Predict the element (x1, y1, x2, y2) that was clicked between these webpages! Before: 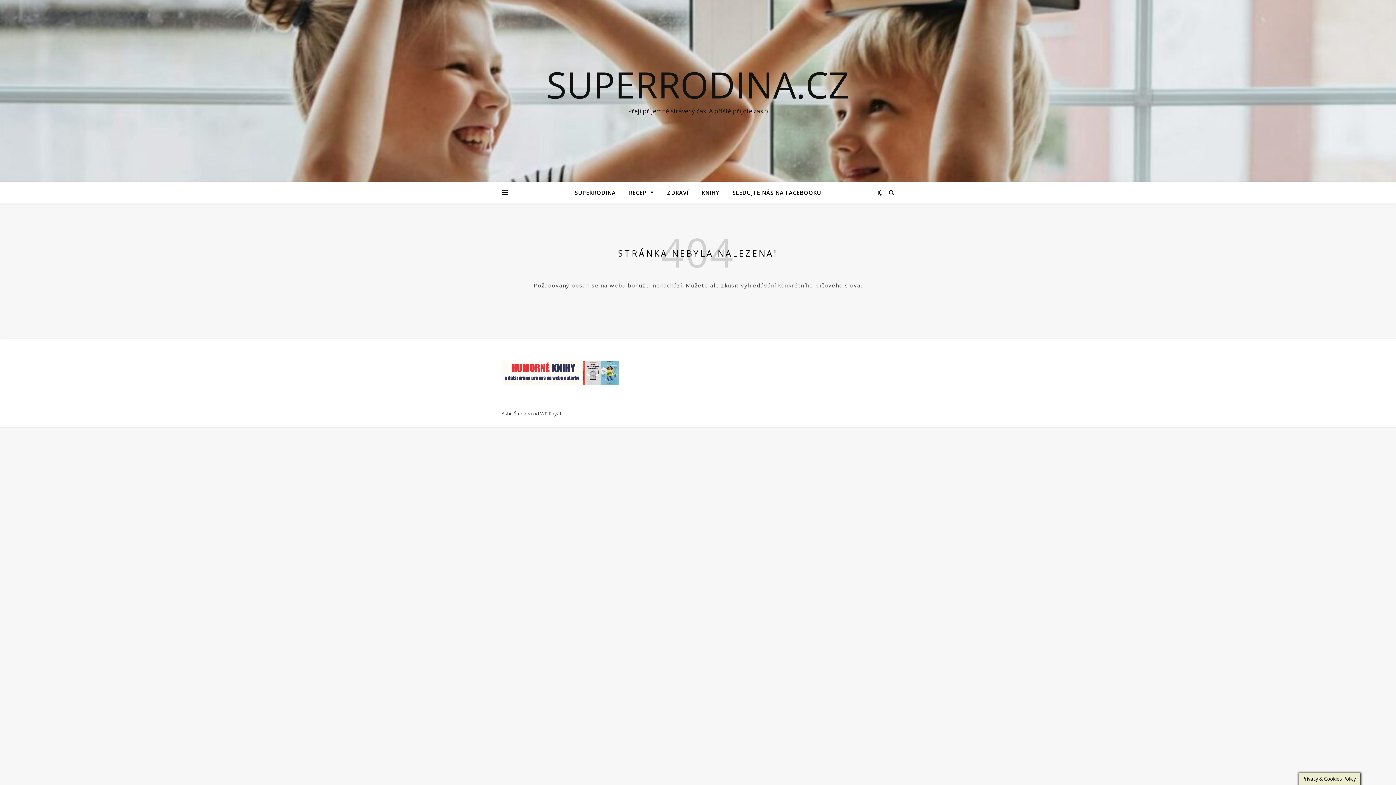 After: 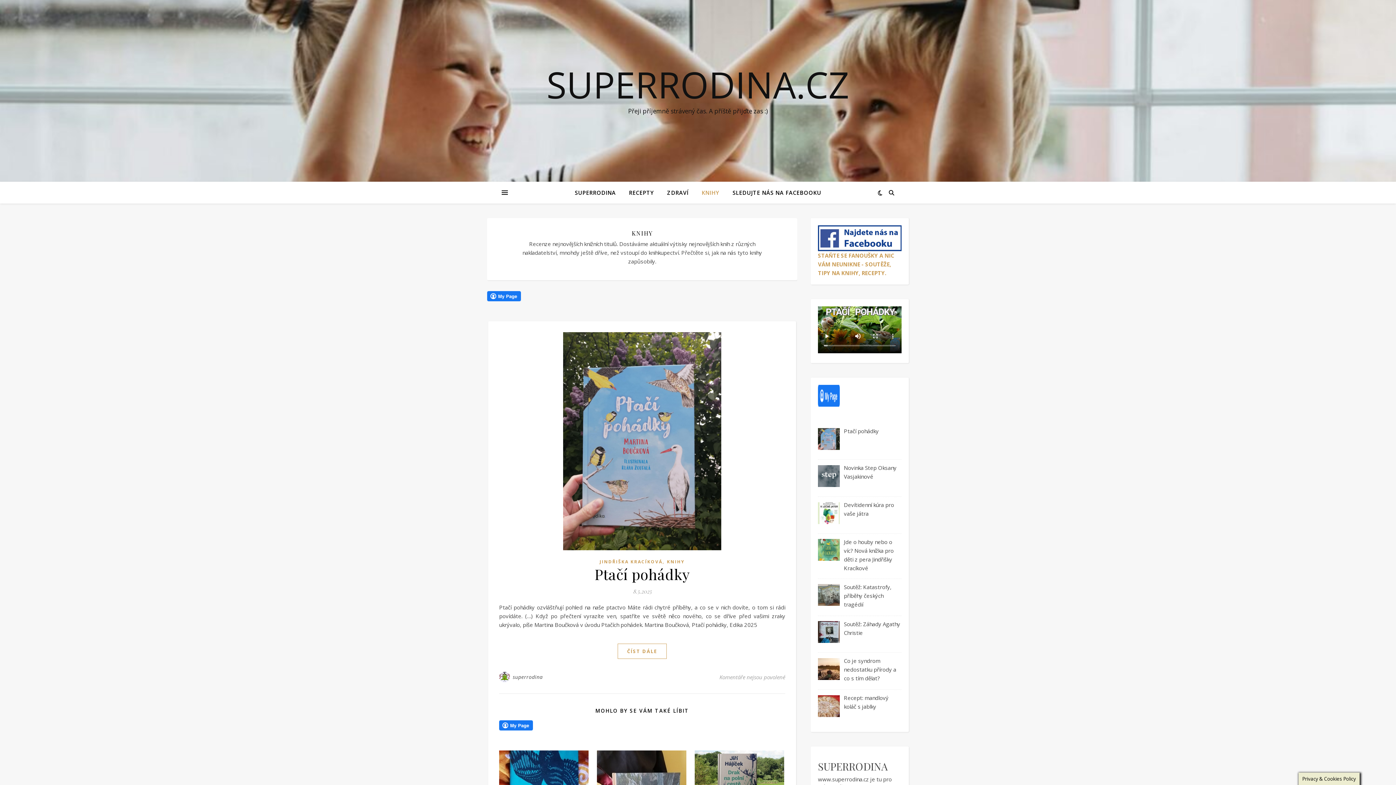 Action: label: KNIHY bbox: (696, 181, 725, 203)